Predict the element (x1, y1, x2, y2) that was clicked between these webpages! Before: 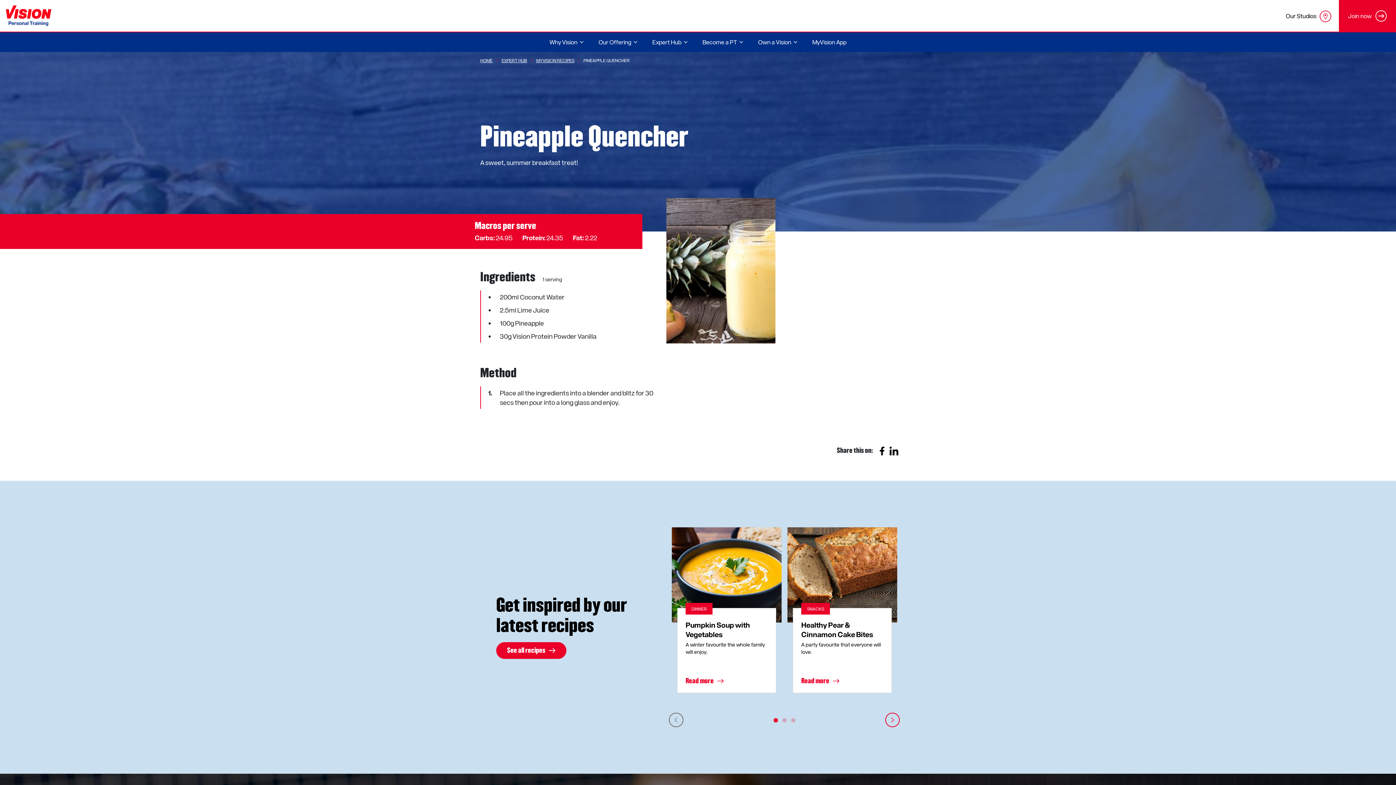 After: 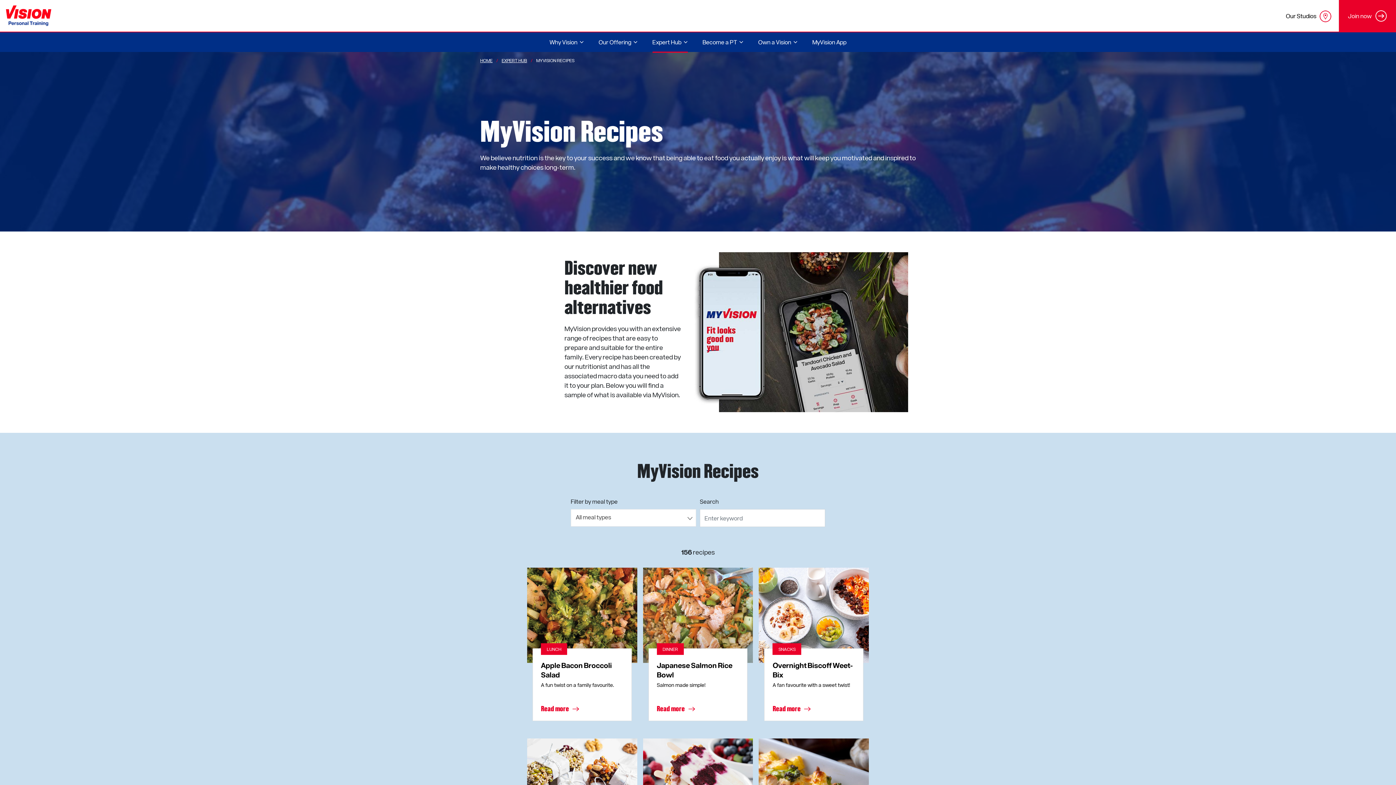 Action: label: See all recipes bbox: (496, 642, 566, 659)